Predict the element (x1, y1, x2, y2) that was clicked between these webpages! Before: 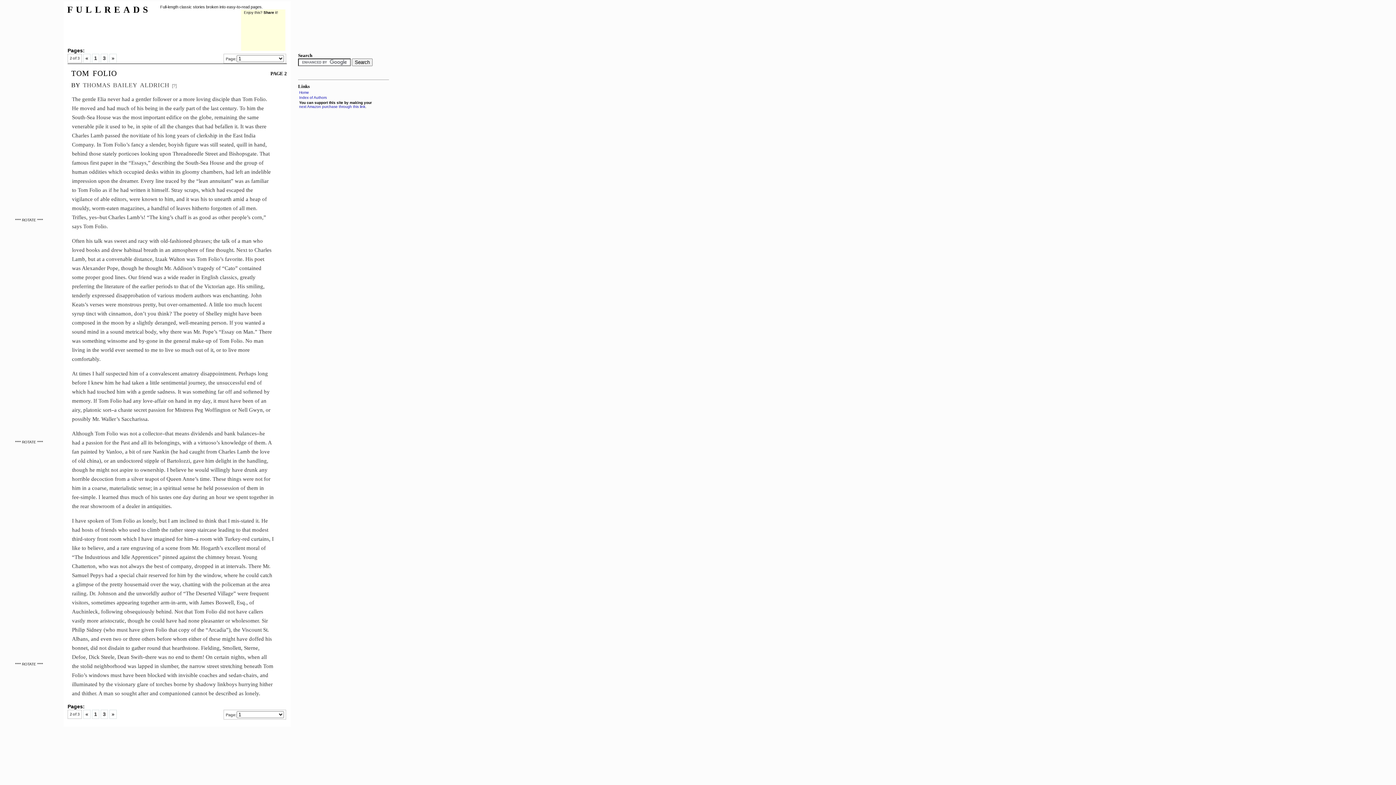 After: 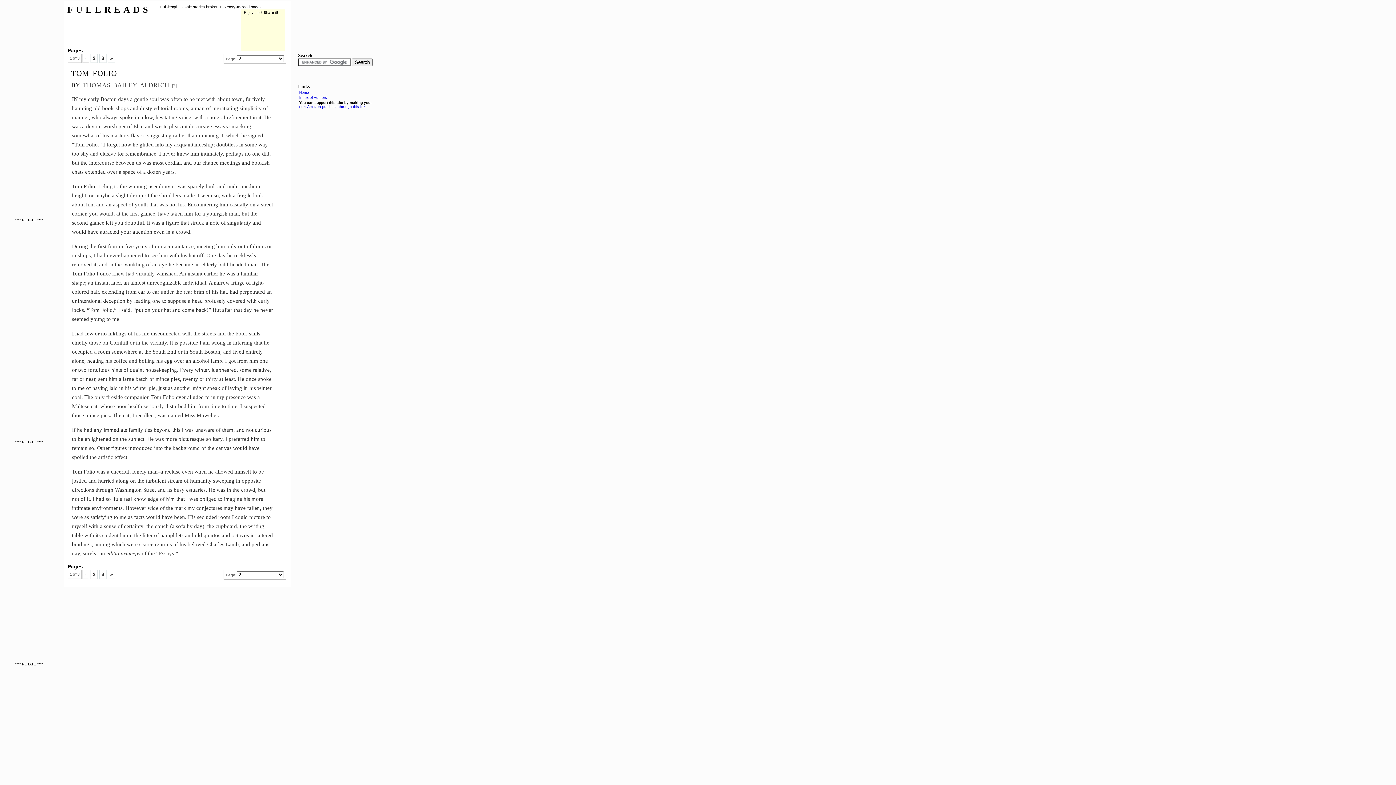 Action: bbox: (92, 53, 99, 62) label: 1